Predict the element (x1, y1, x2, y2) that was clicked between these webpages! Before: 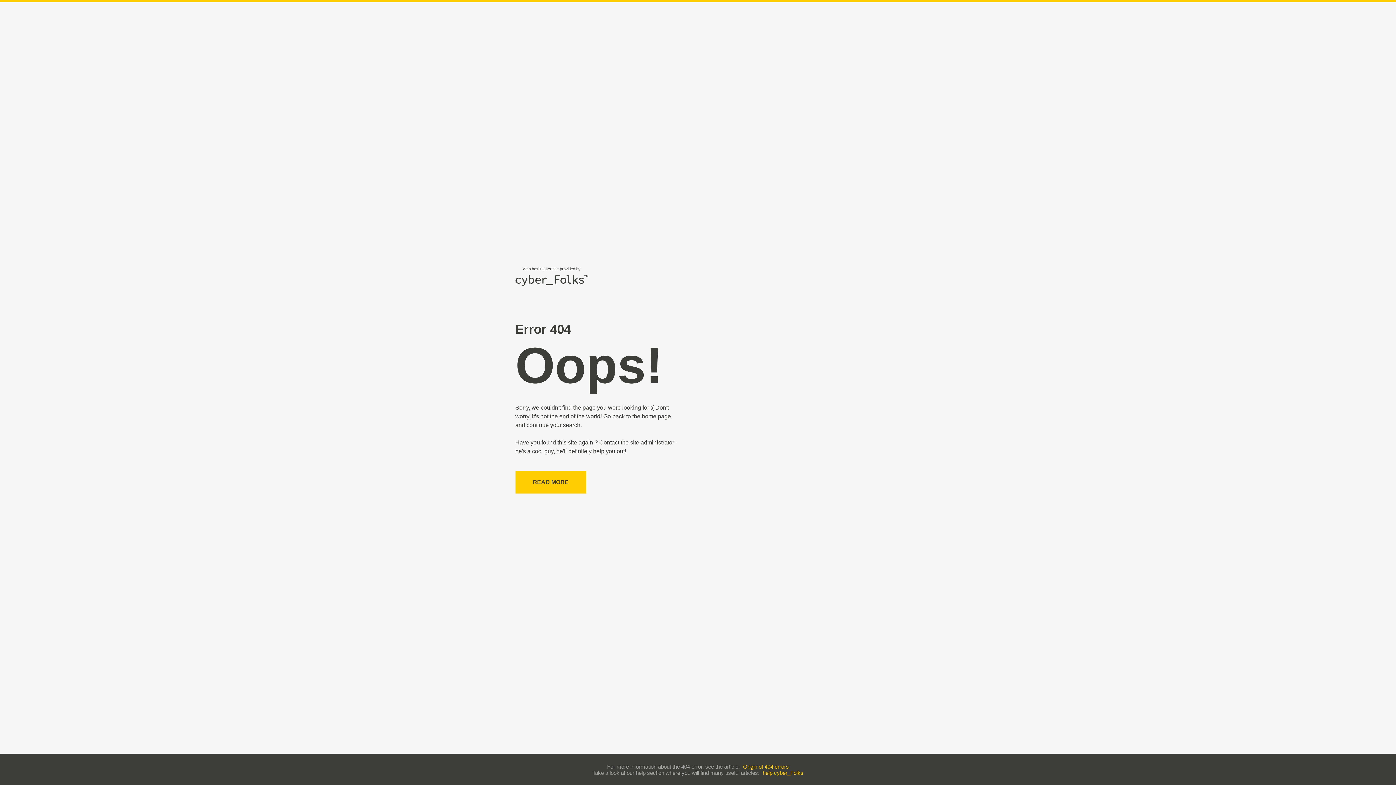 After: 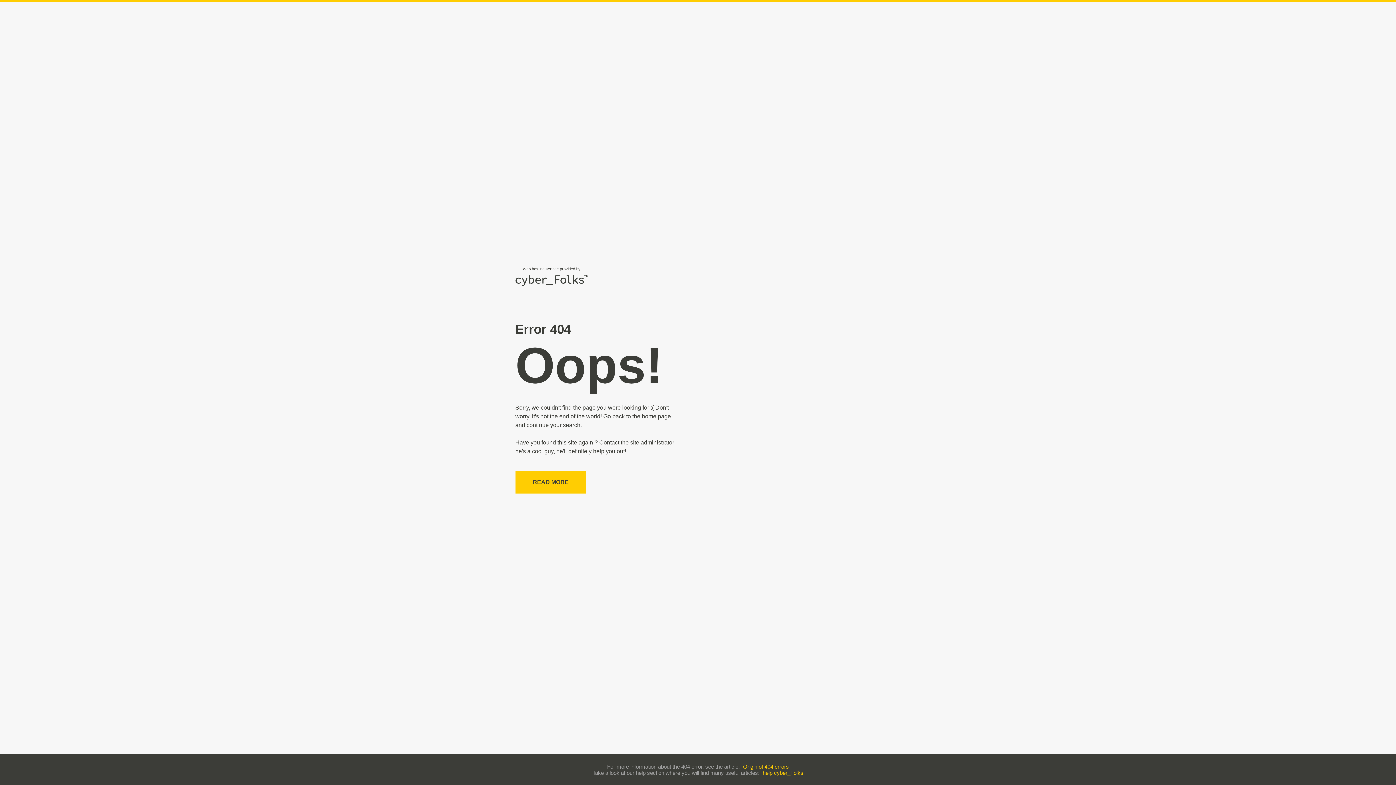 Action: label: Origin of 404 errors bbox: (743, 763, 789, 770)